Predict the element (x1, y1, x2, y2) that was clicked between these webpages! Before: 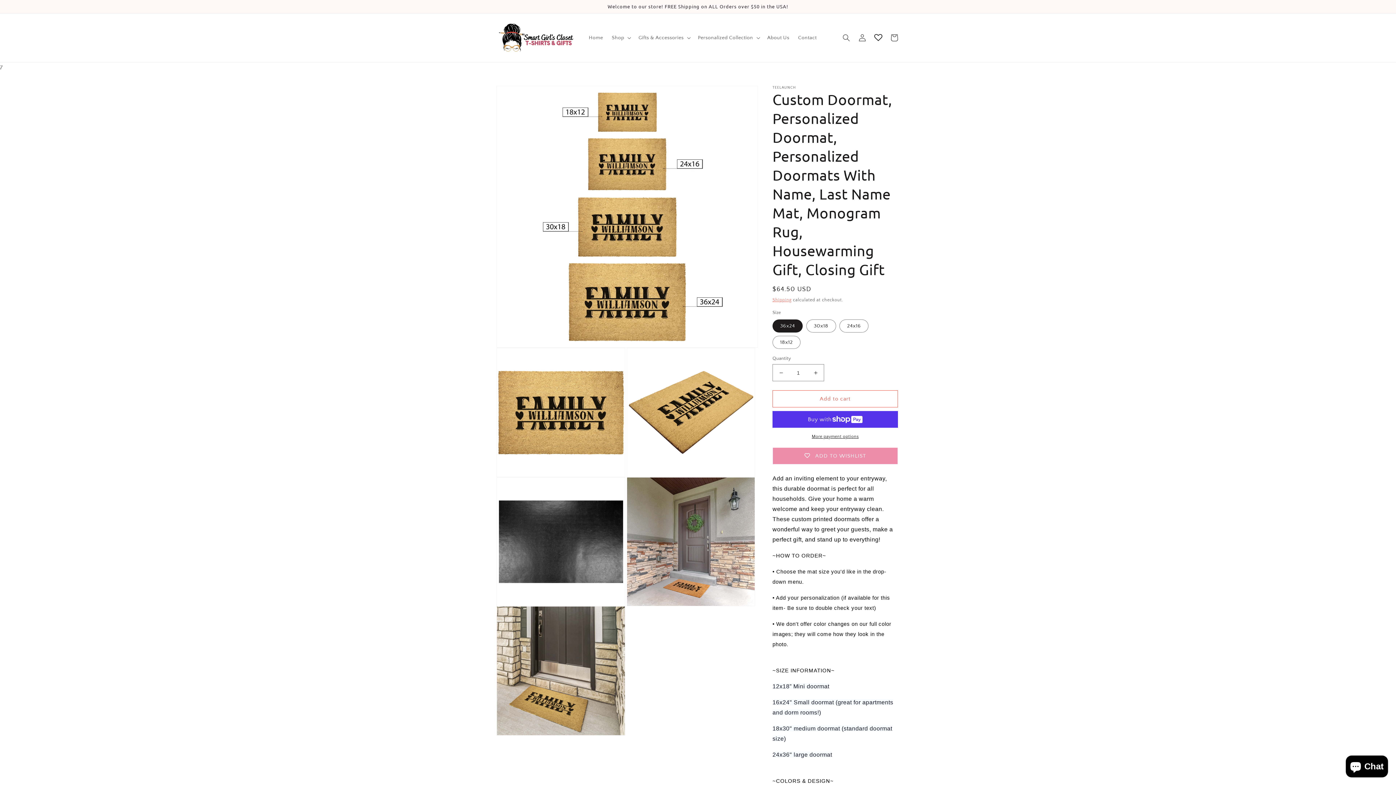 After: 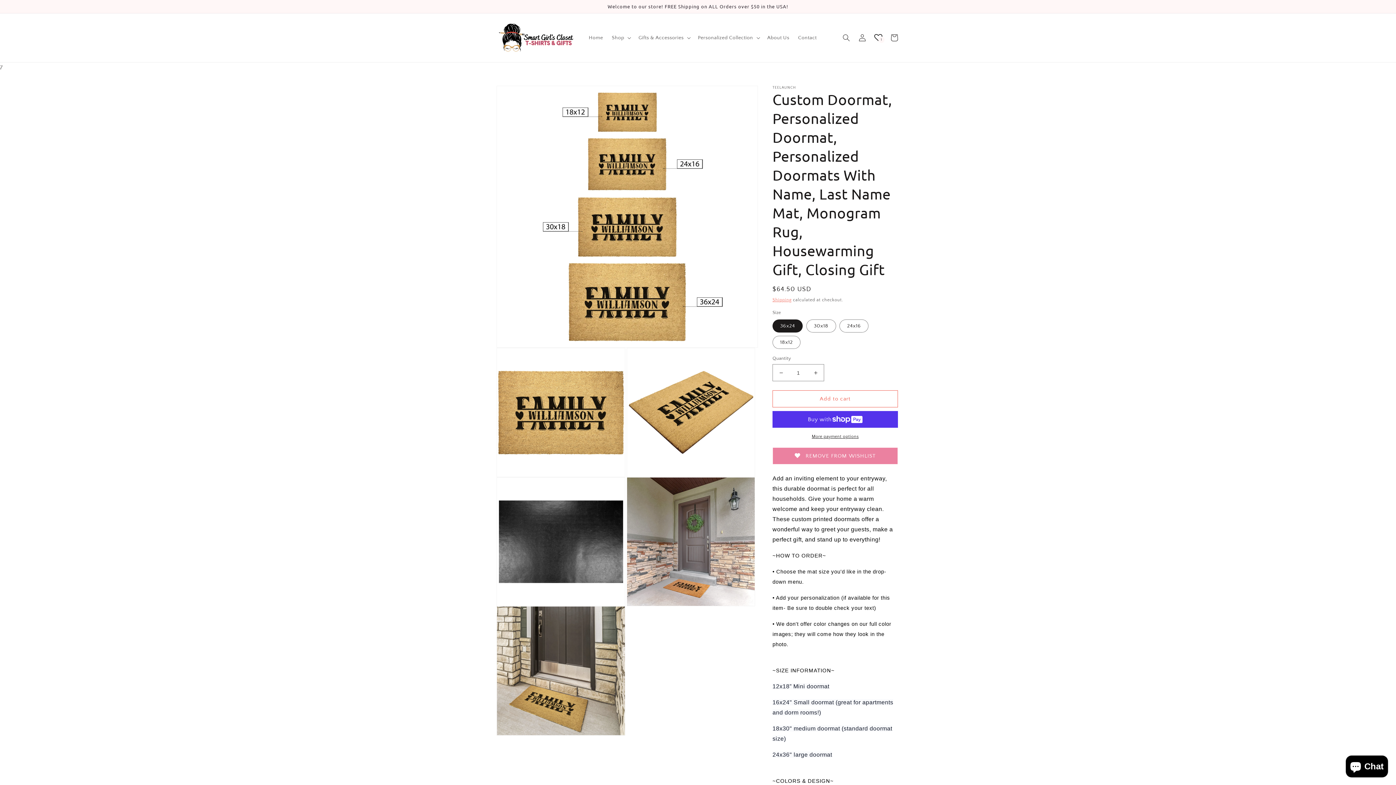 Action: bbox: (772, 447, 898, 464) label: ADD TO WISHLIST